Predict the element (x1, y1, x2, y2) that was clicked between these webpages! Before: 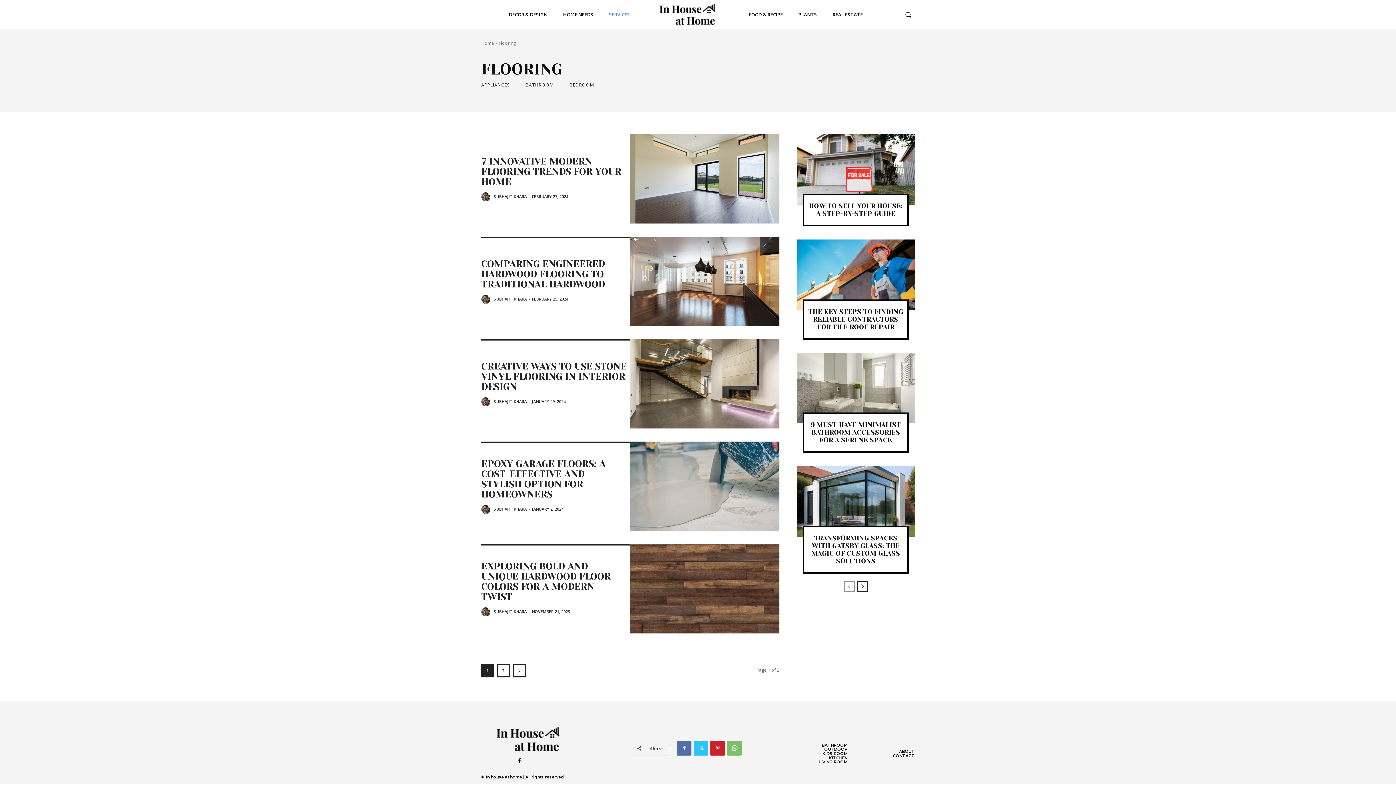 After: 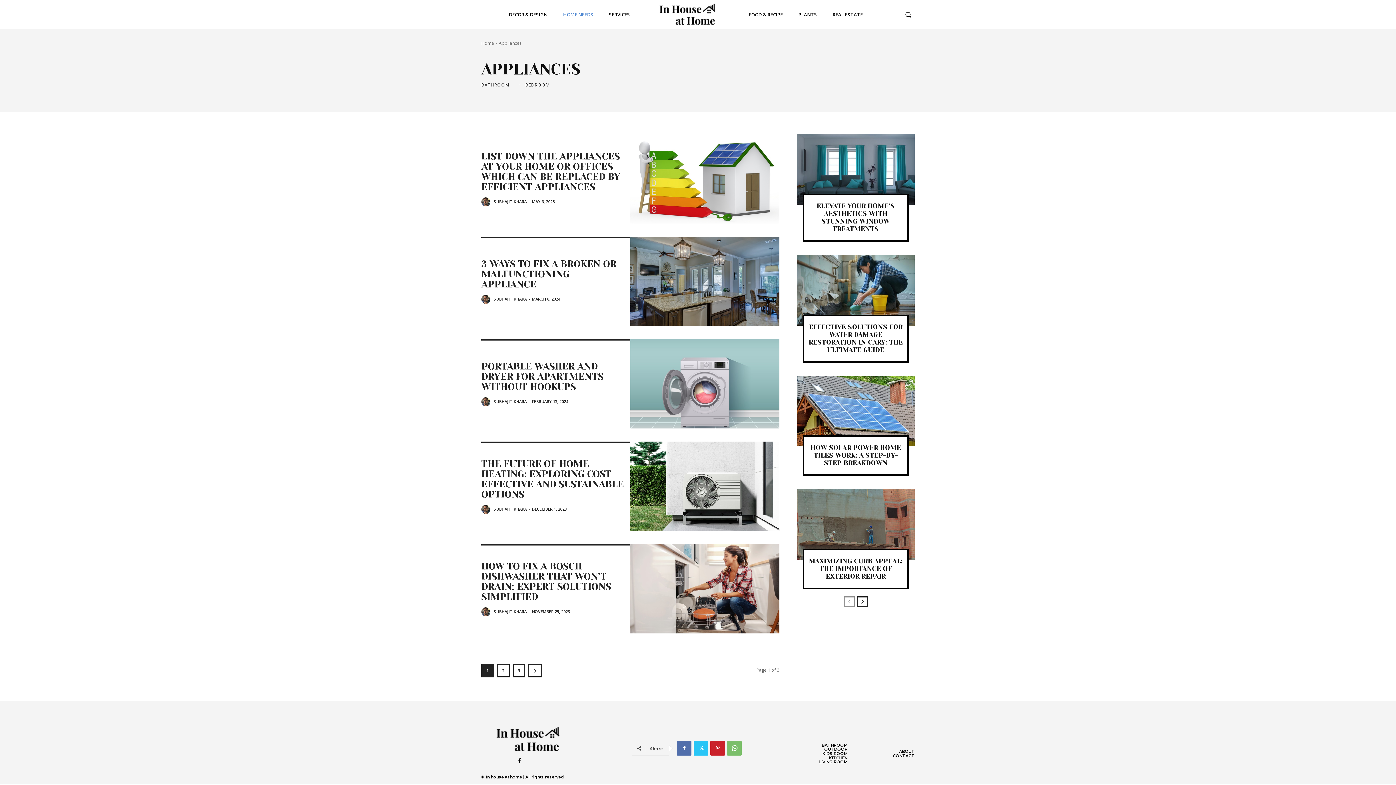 Action: label: APPLIANCES bbox: (481, 82, 511, 87)